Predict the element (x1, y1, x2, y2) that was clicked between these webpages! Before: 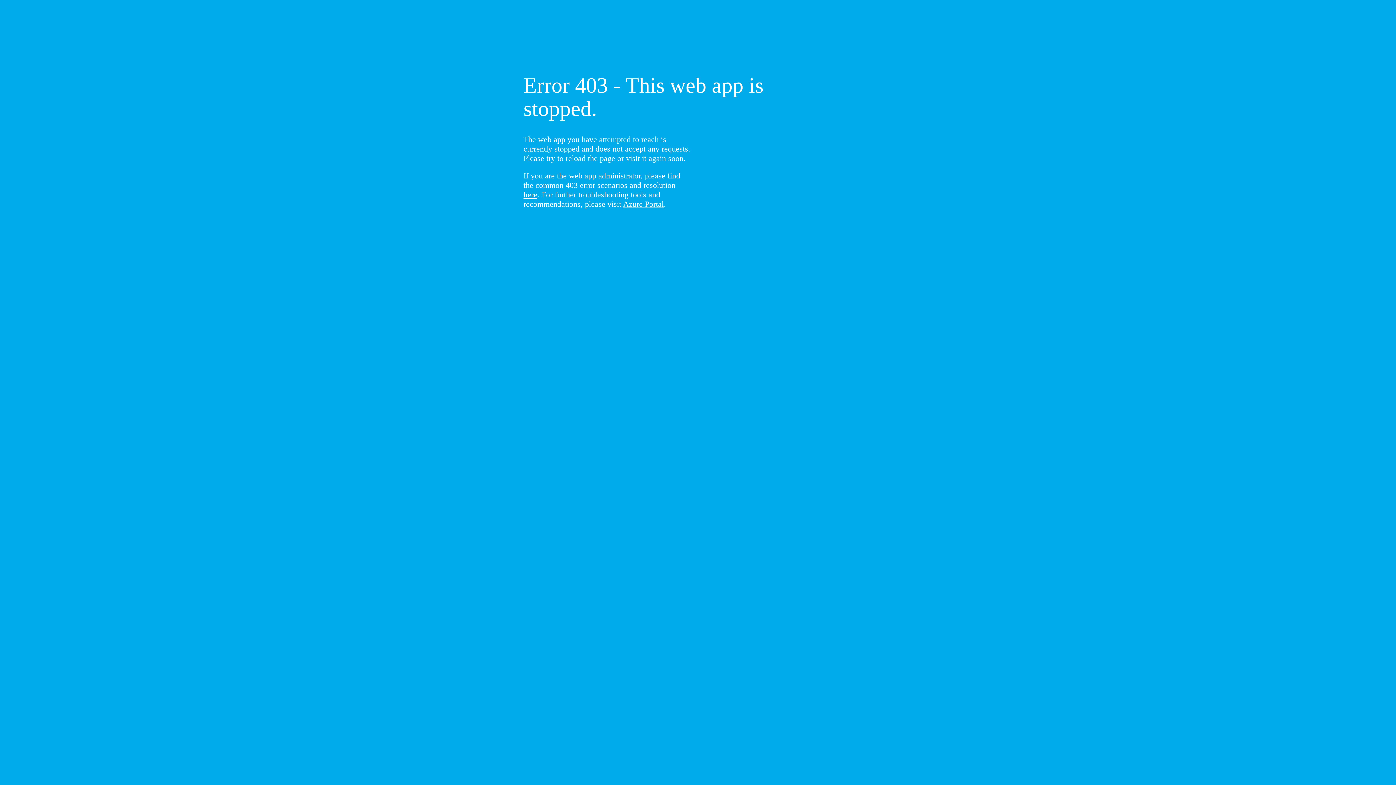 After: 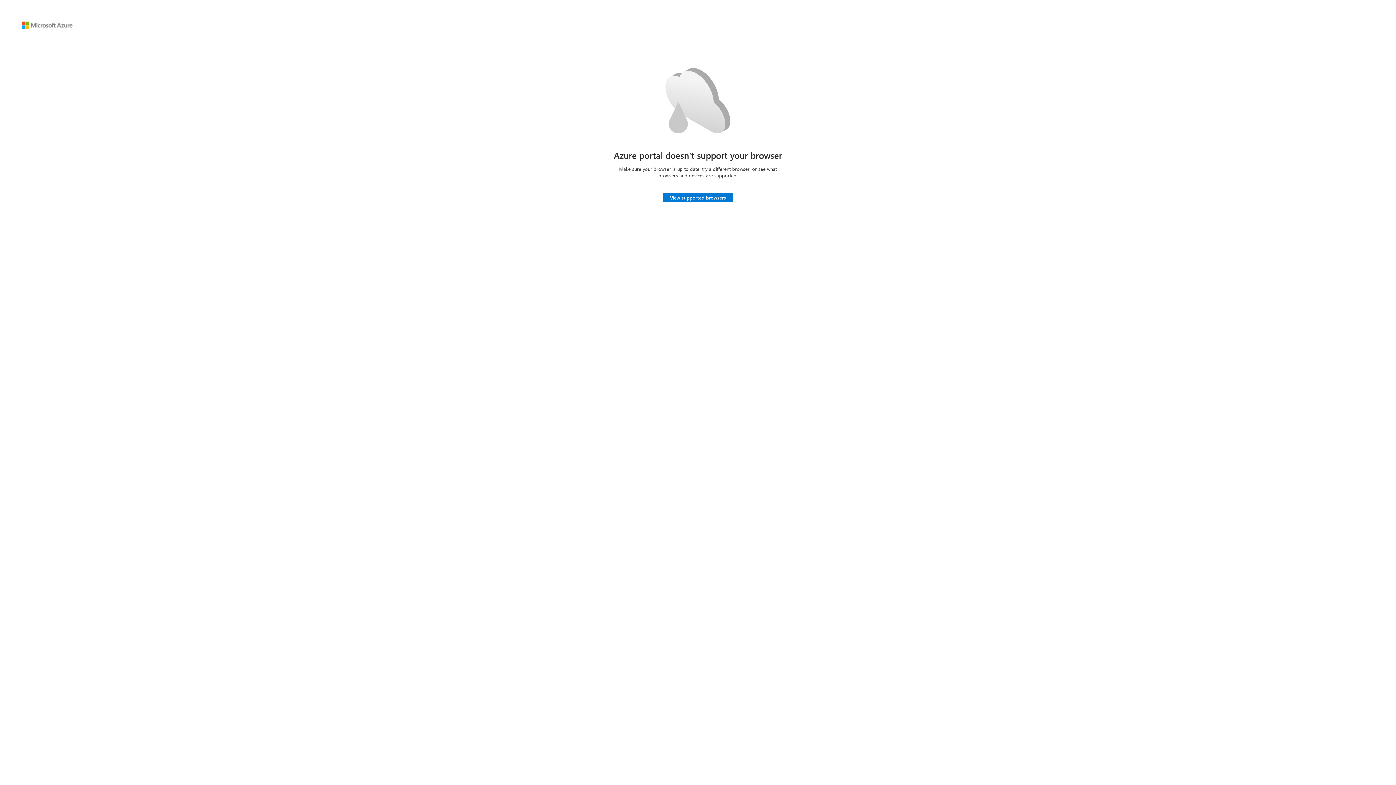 Action: label: Azure Portal bbox: (623, 199, 664, 208)